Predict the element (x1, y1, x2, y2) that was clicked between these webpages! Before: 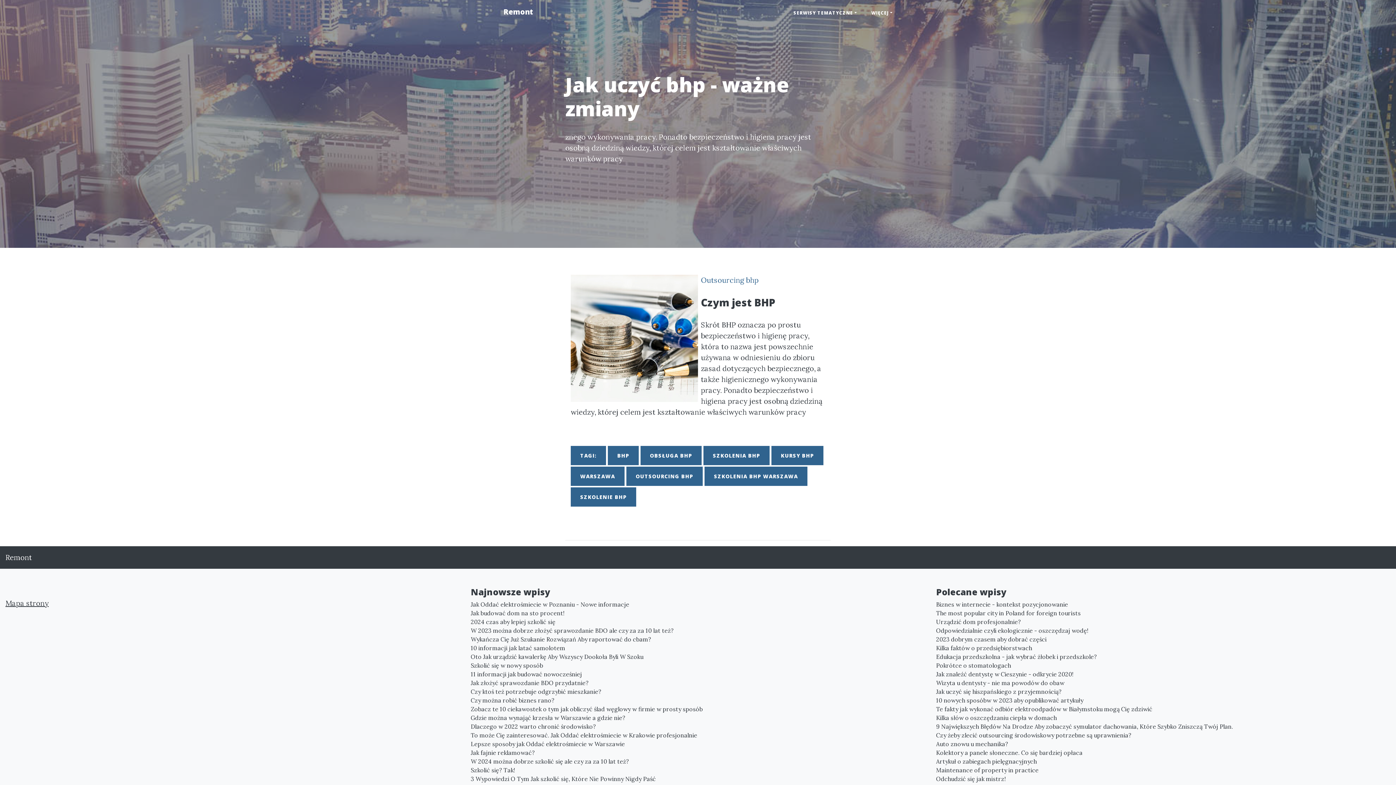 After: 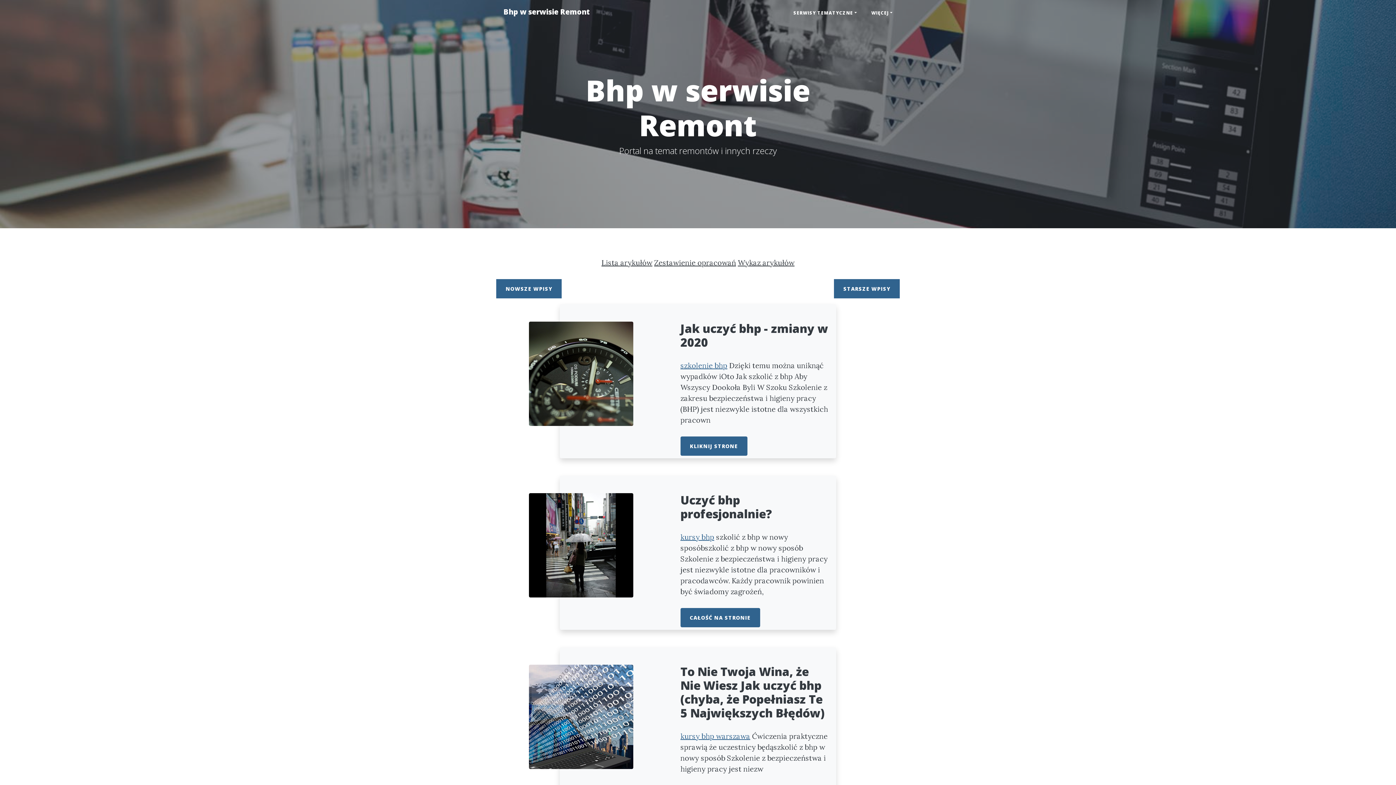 Action: label: BHP bbox: (608, 446, 638, 465)